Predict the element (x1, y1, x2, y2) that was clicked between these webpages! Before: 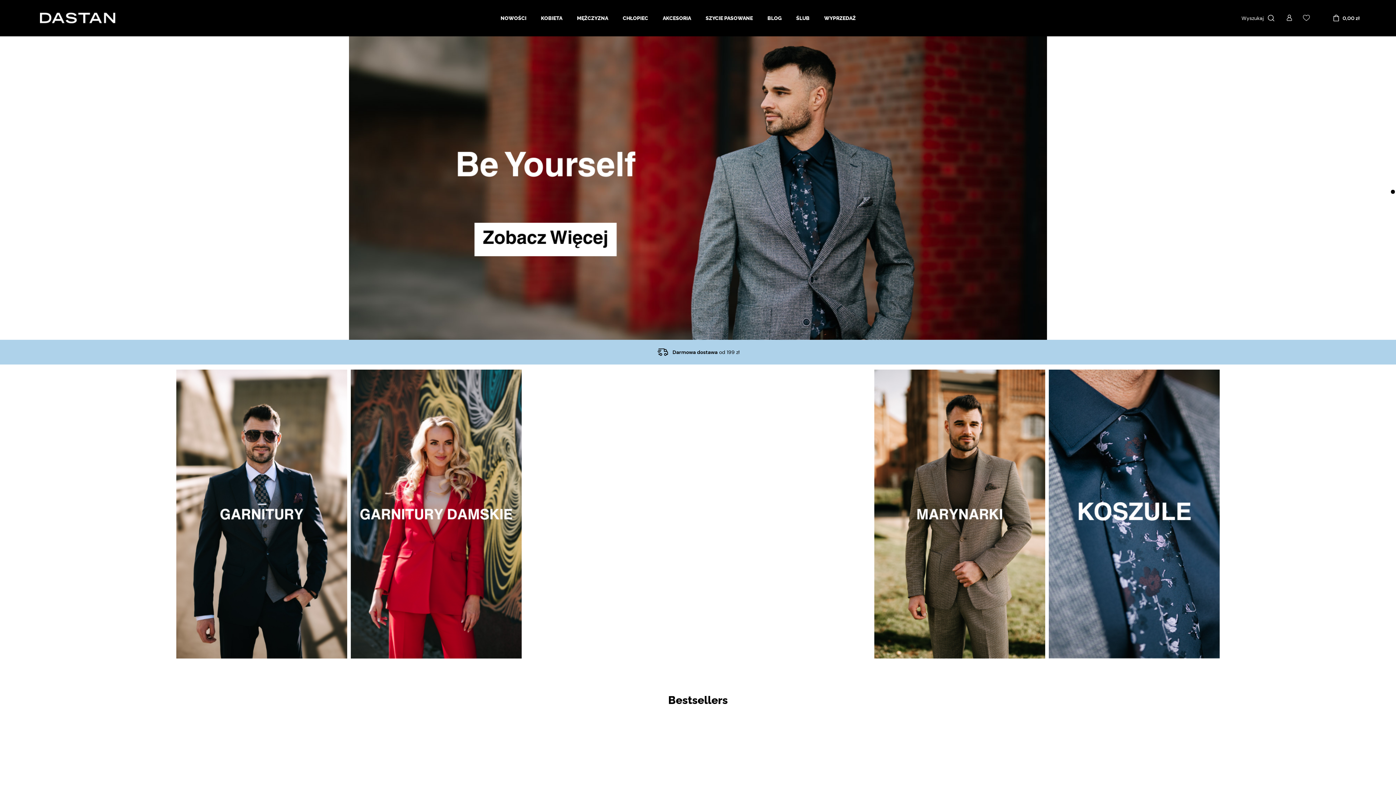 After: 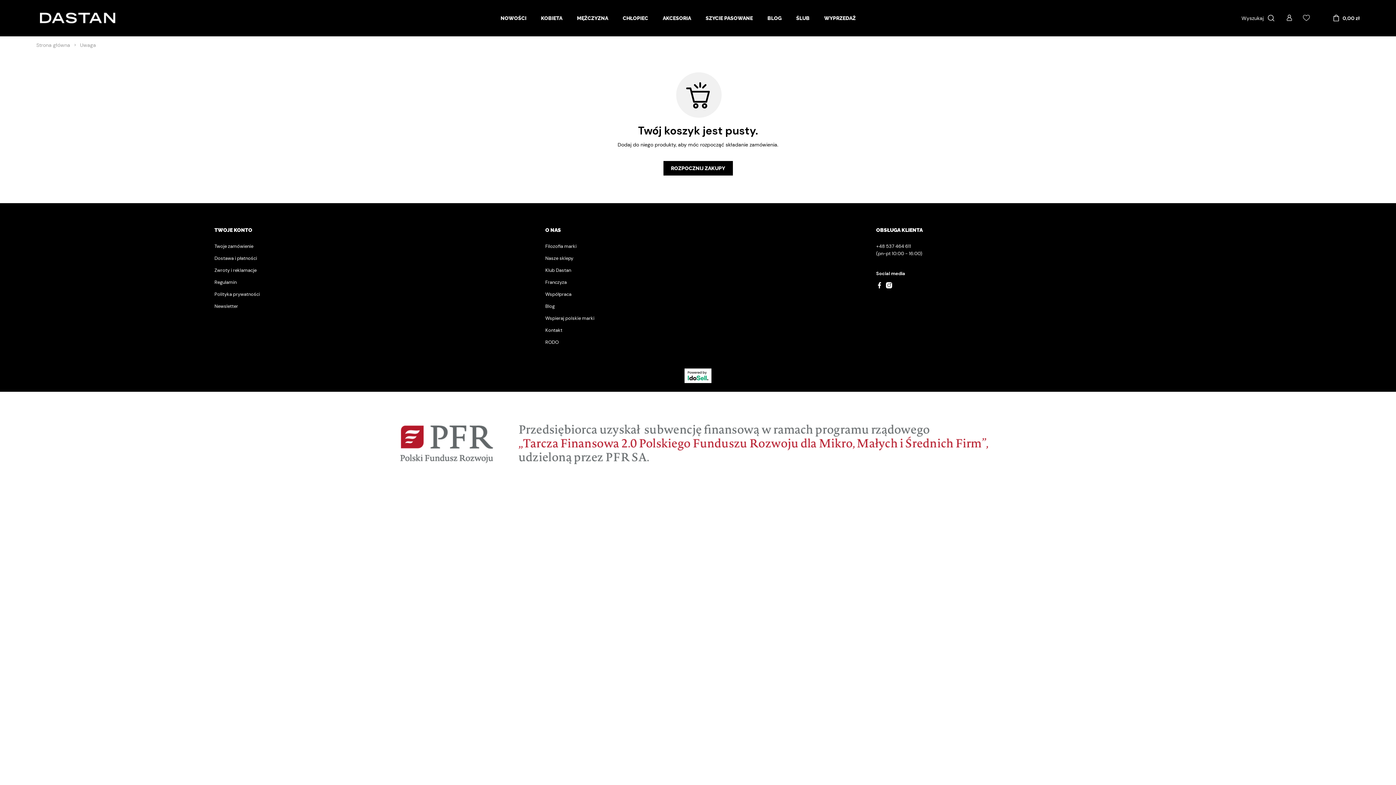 Action: bbox: (1333, 14, 1360, 21) label: 0,00 zł